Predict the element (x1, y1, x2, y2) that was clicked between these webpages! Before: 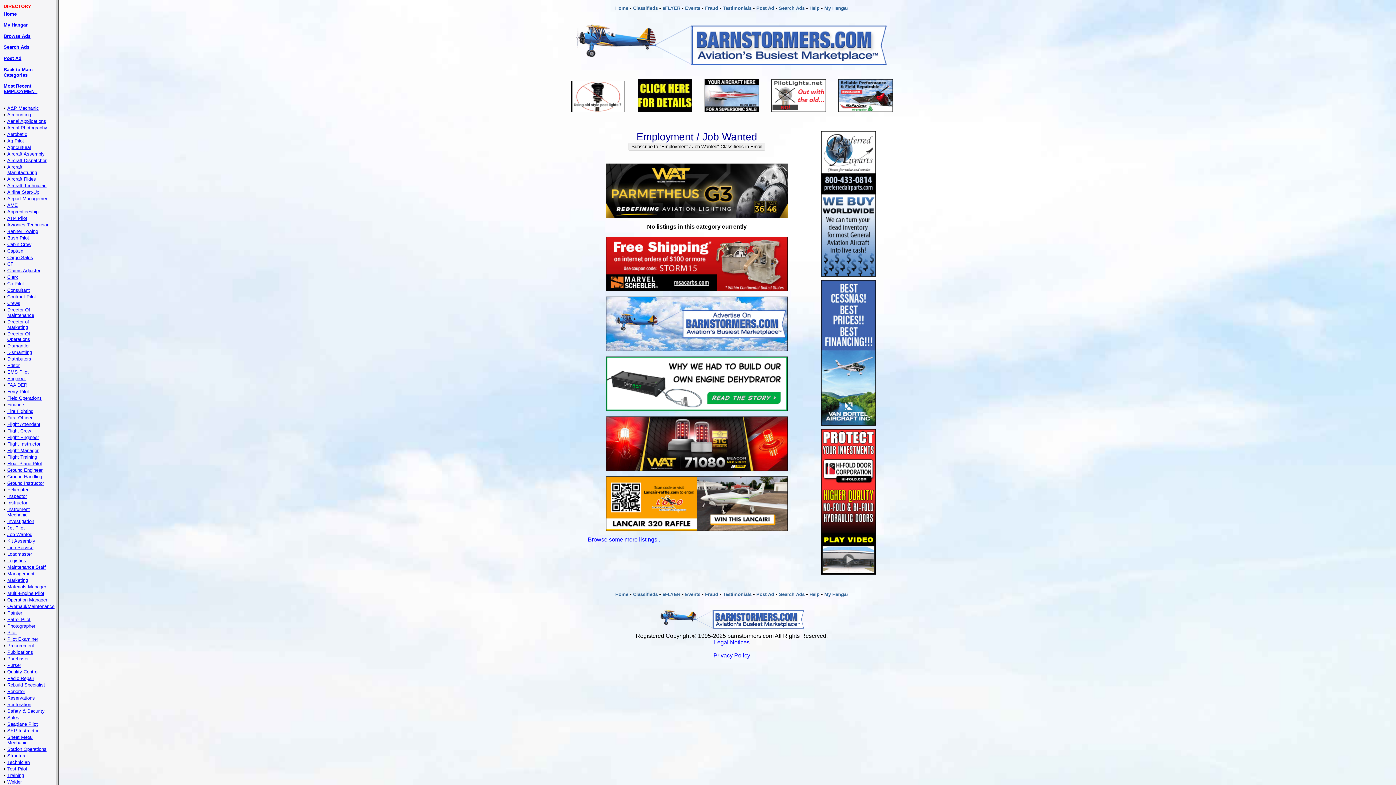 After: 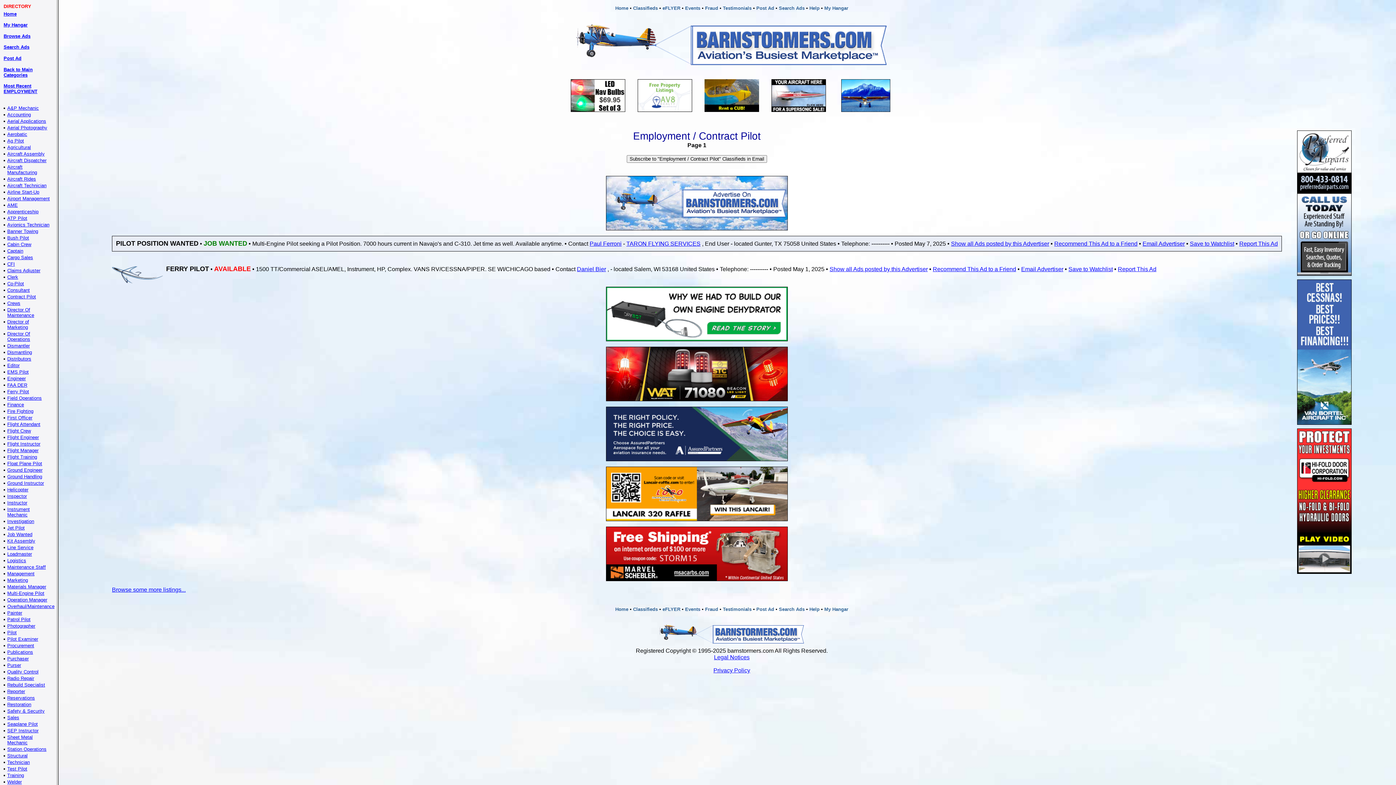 Action: bbox: (7, 294, 36, 299) label: Contract Pilot